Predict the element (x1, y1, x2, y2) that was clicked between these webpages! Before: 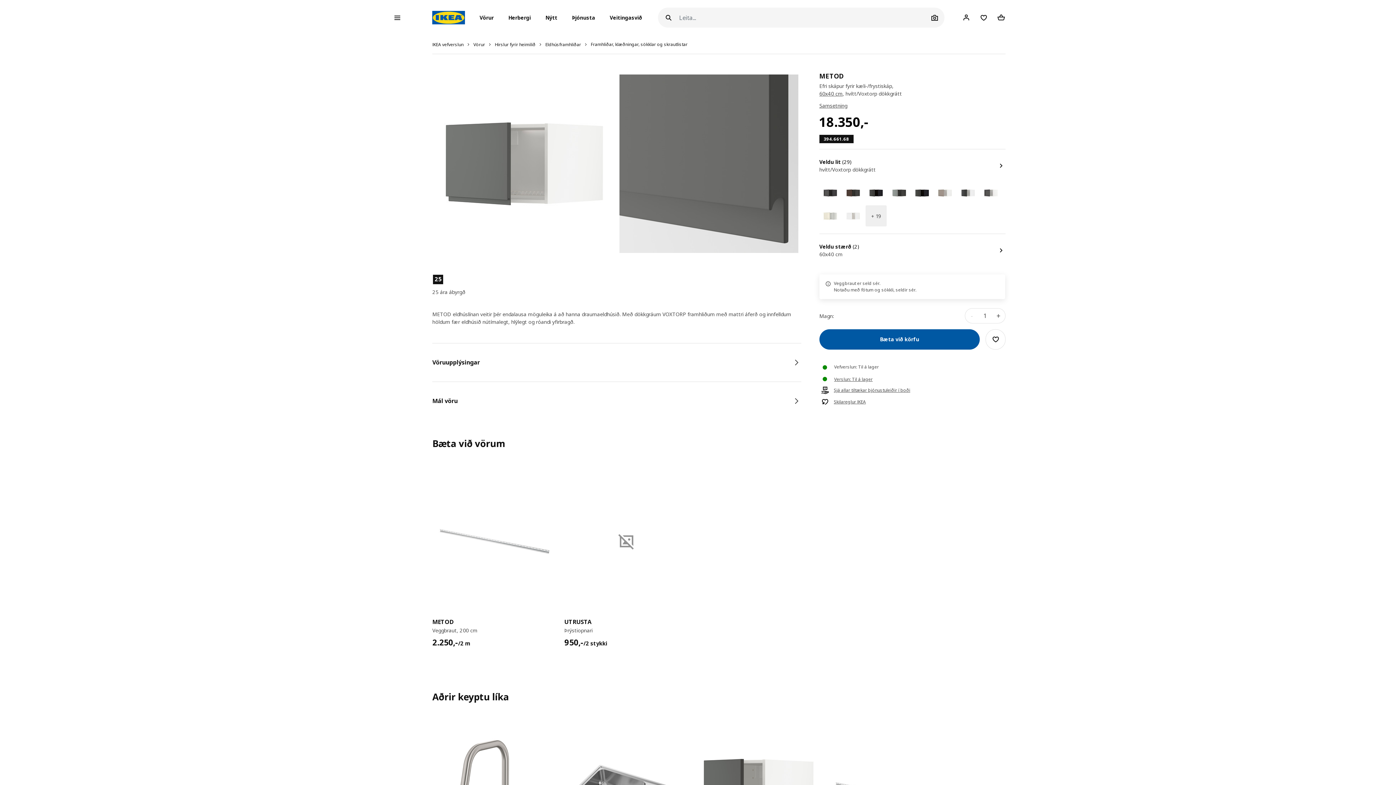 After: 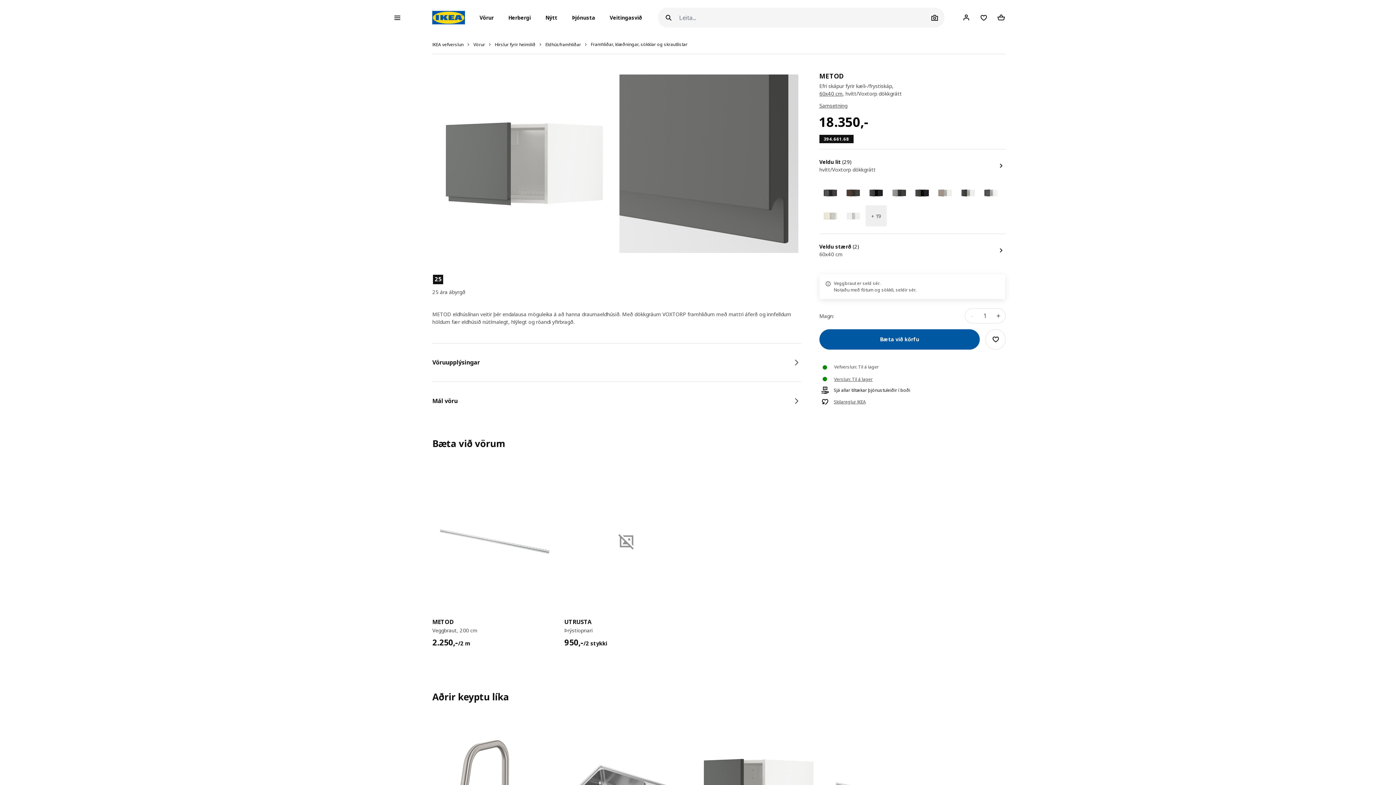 Action: bbox: (834, 387, 910, 393) label: Sjá allar tiltækar þjónustuleiðir í boði